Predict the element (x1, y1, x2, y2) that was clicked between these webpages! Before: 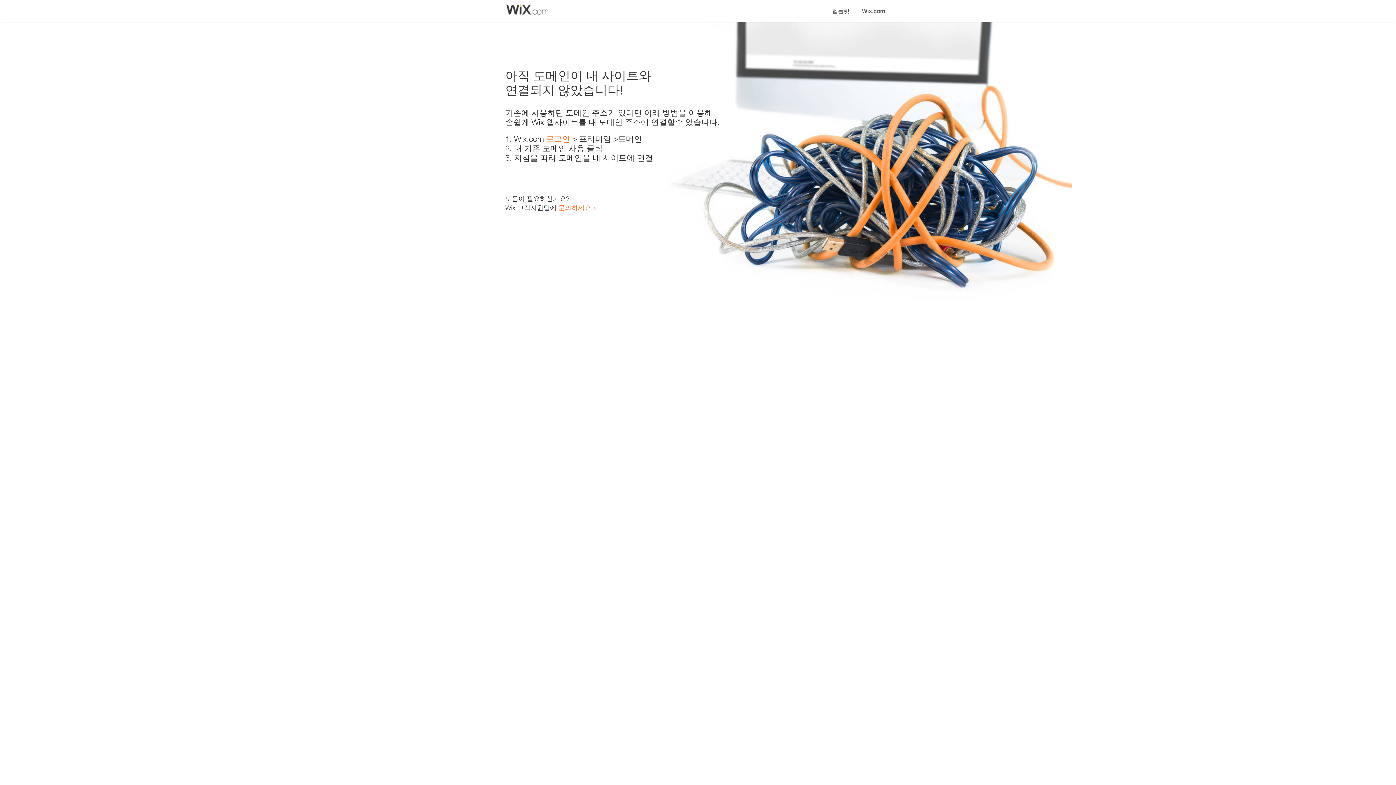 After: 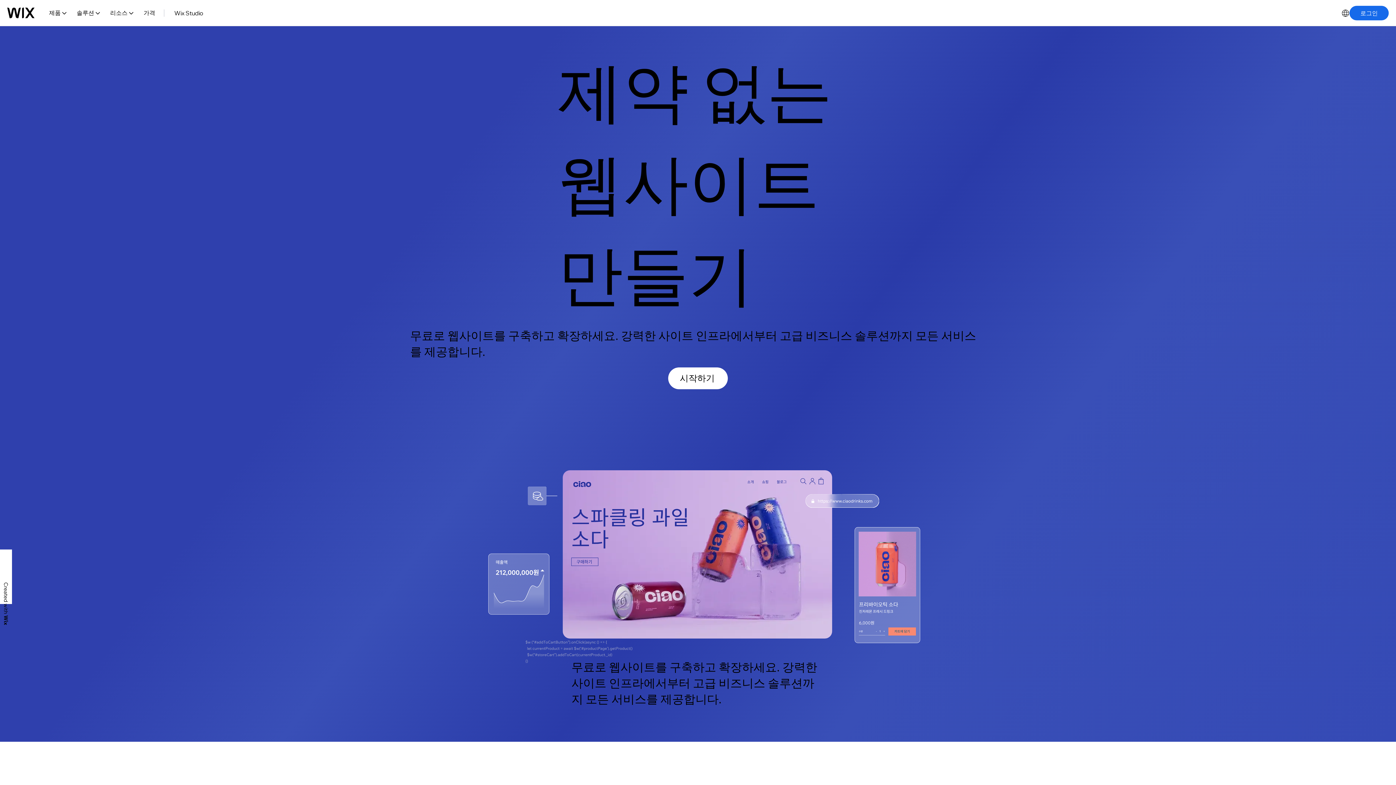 Action: label: Wix.com bbox: (856, 0, 890, 14)